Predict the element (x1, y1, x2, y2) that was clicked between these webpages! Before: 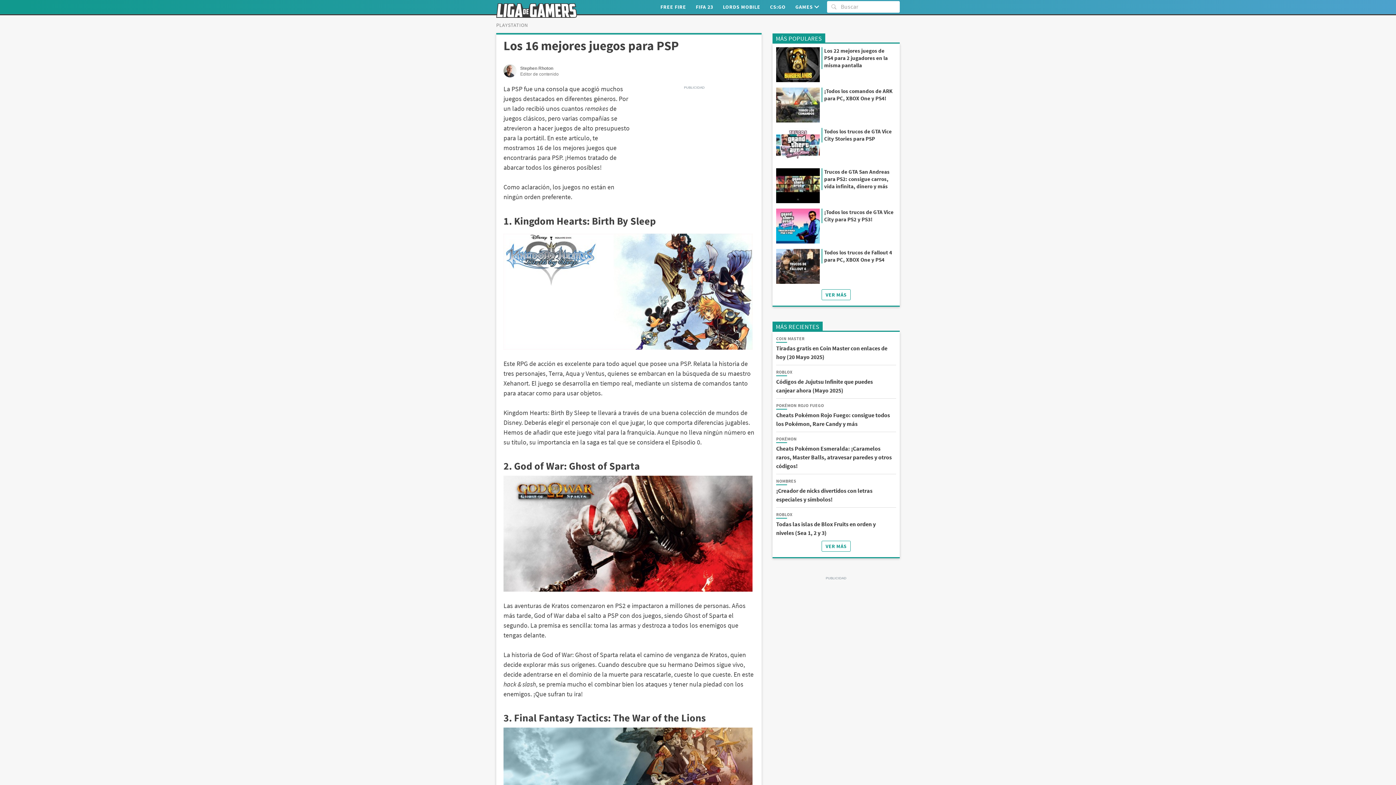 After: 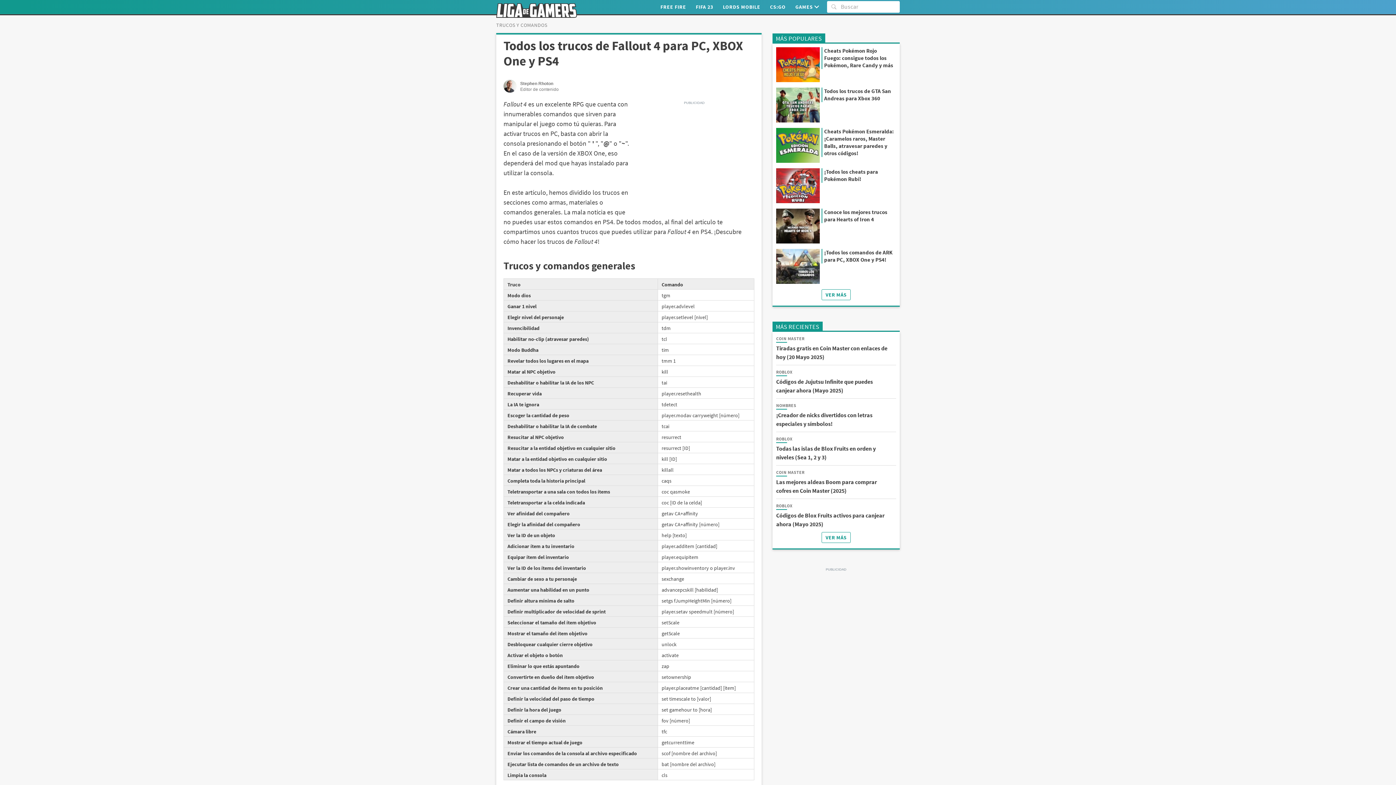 Action: bbox: (776, 249, 896, 284) label: Todos los trucos de Fallout 4 para PC, XBOX One y PS4